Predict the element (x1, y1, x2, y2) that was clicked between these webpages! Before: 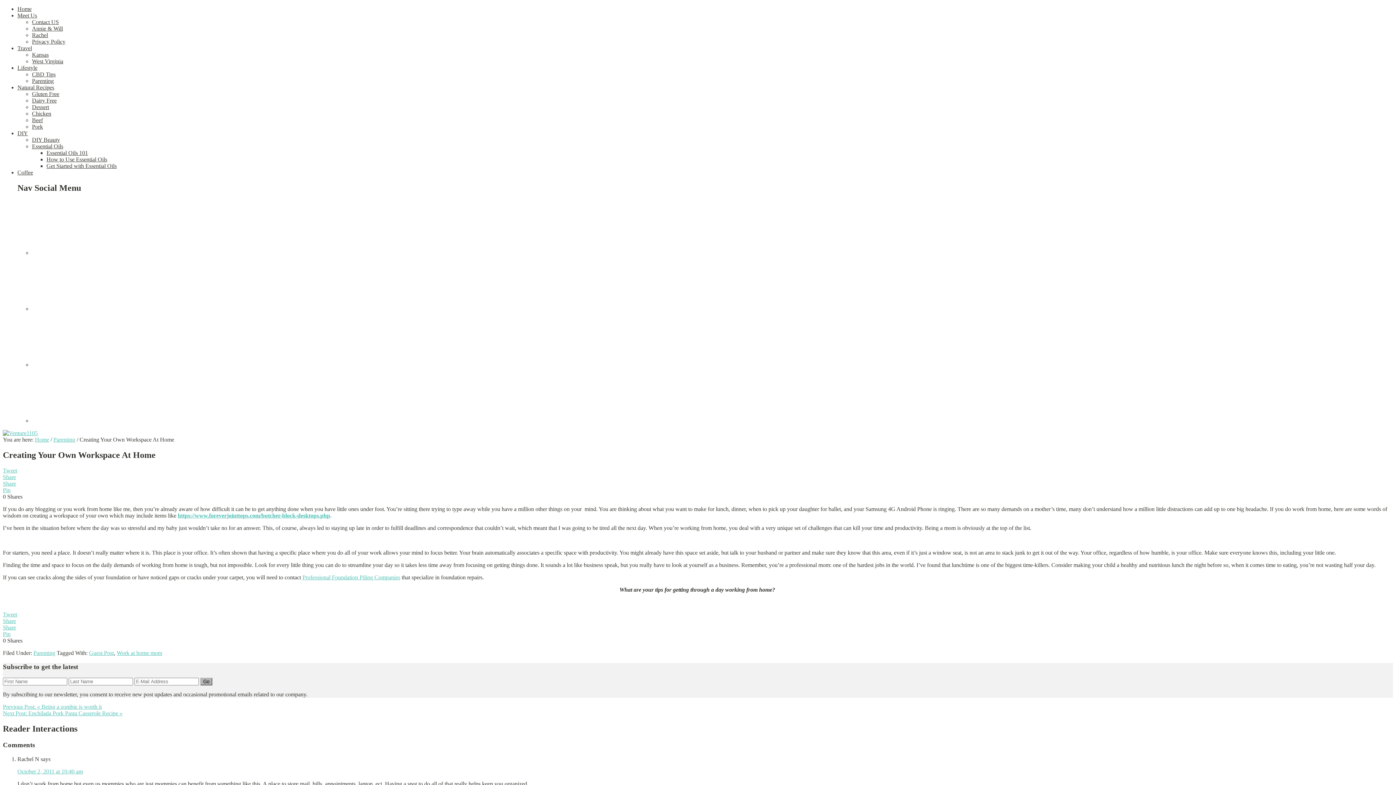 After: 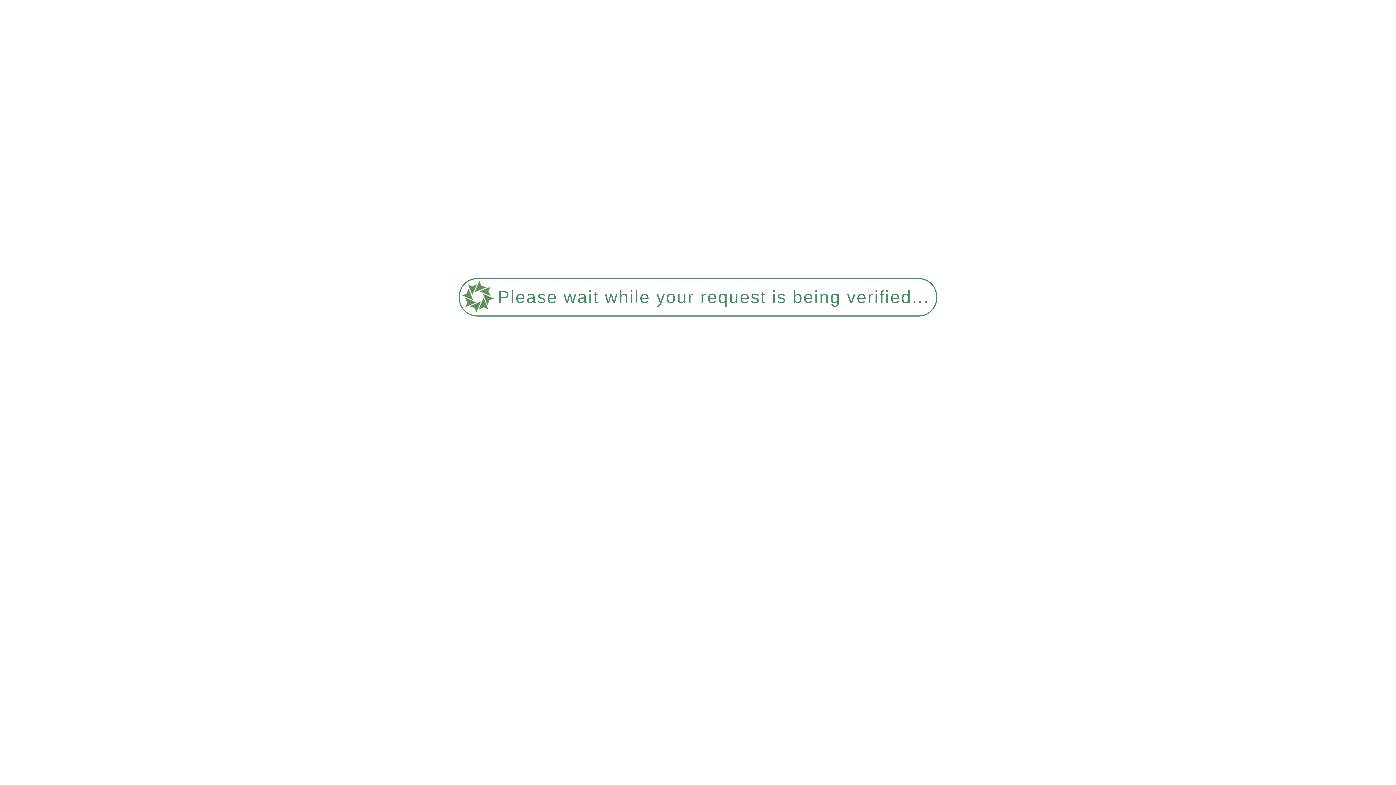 Action: bbox: (32, 32, 48, 38) label: Rachel